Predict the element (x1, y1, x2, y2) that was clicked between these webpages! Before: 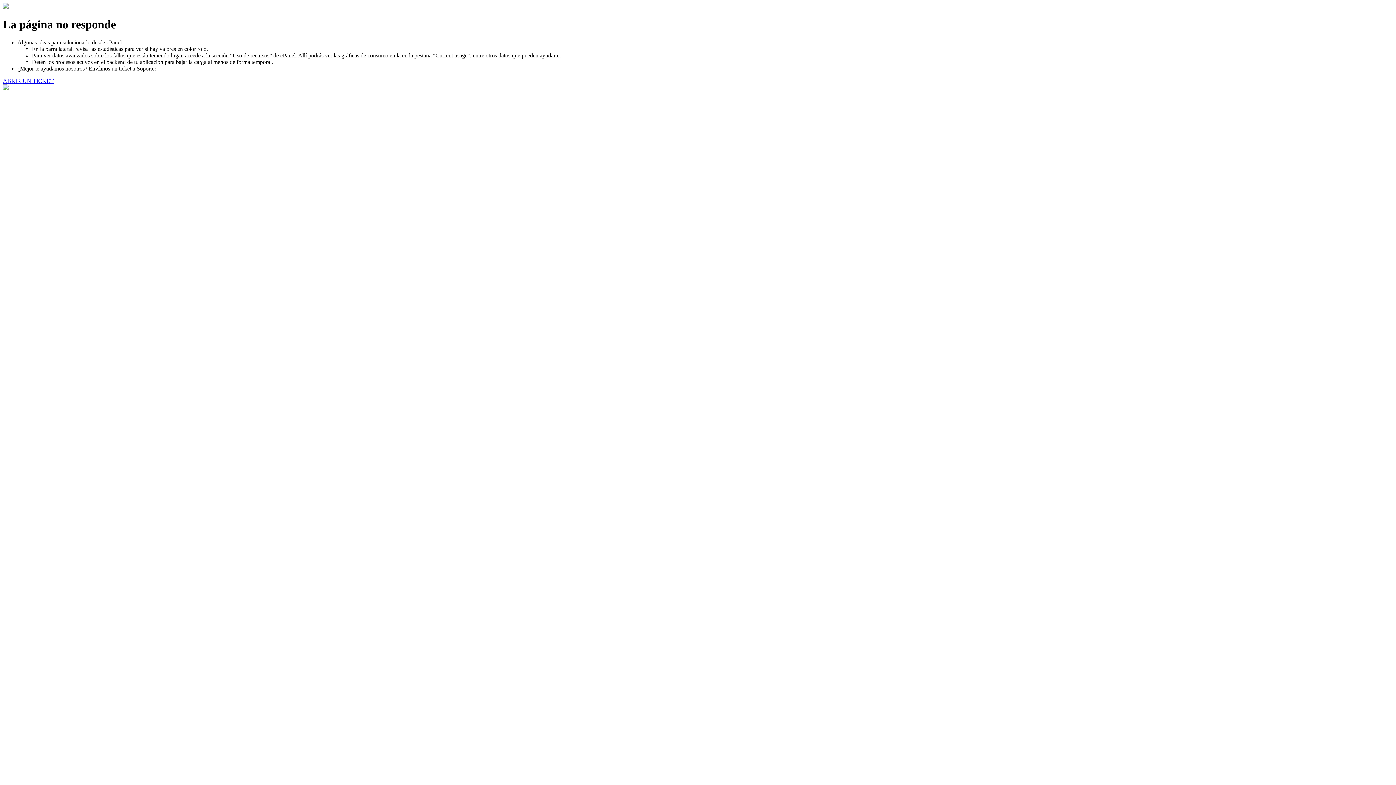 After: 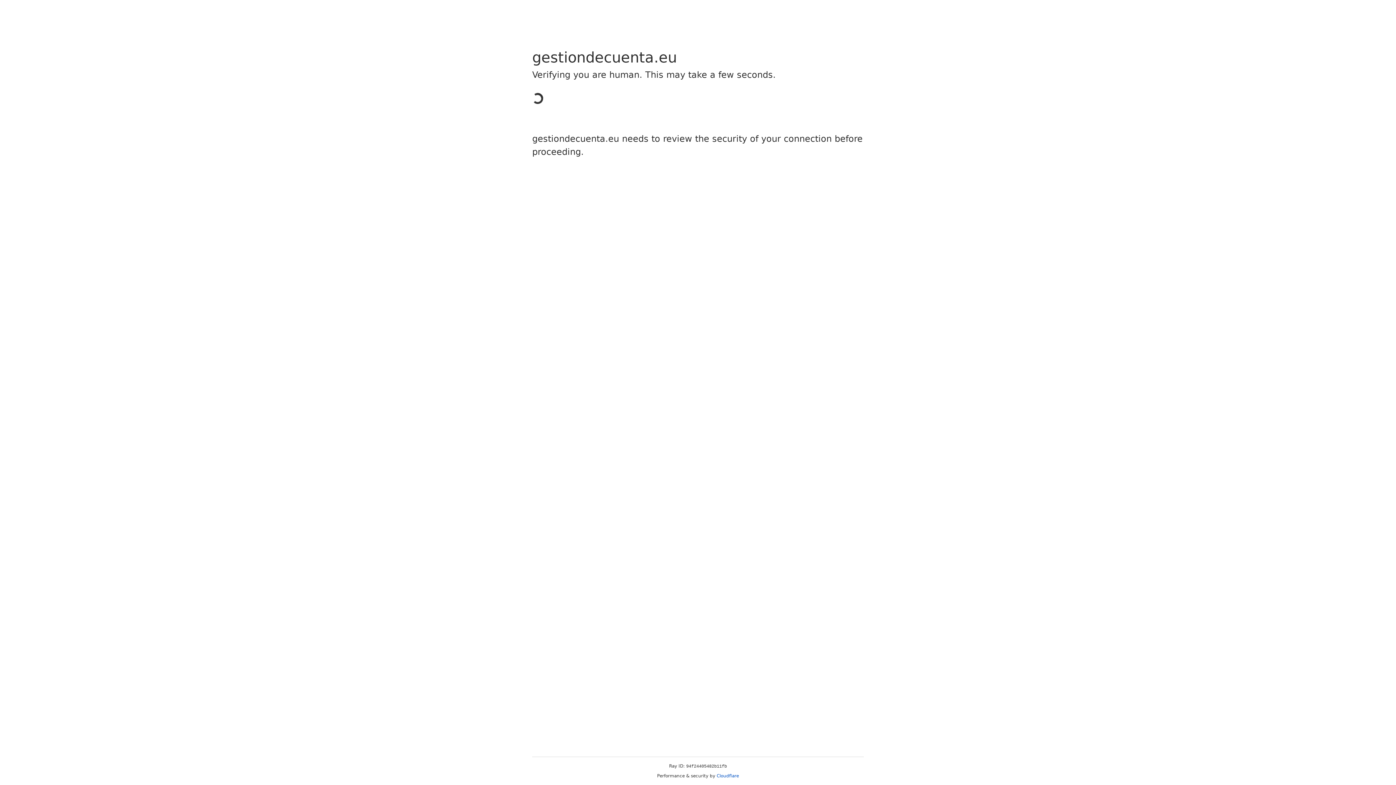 Action: label: ABRIR UN TICKET bbox: (2, 77, 53, 83)